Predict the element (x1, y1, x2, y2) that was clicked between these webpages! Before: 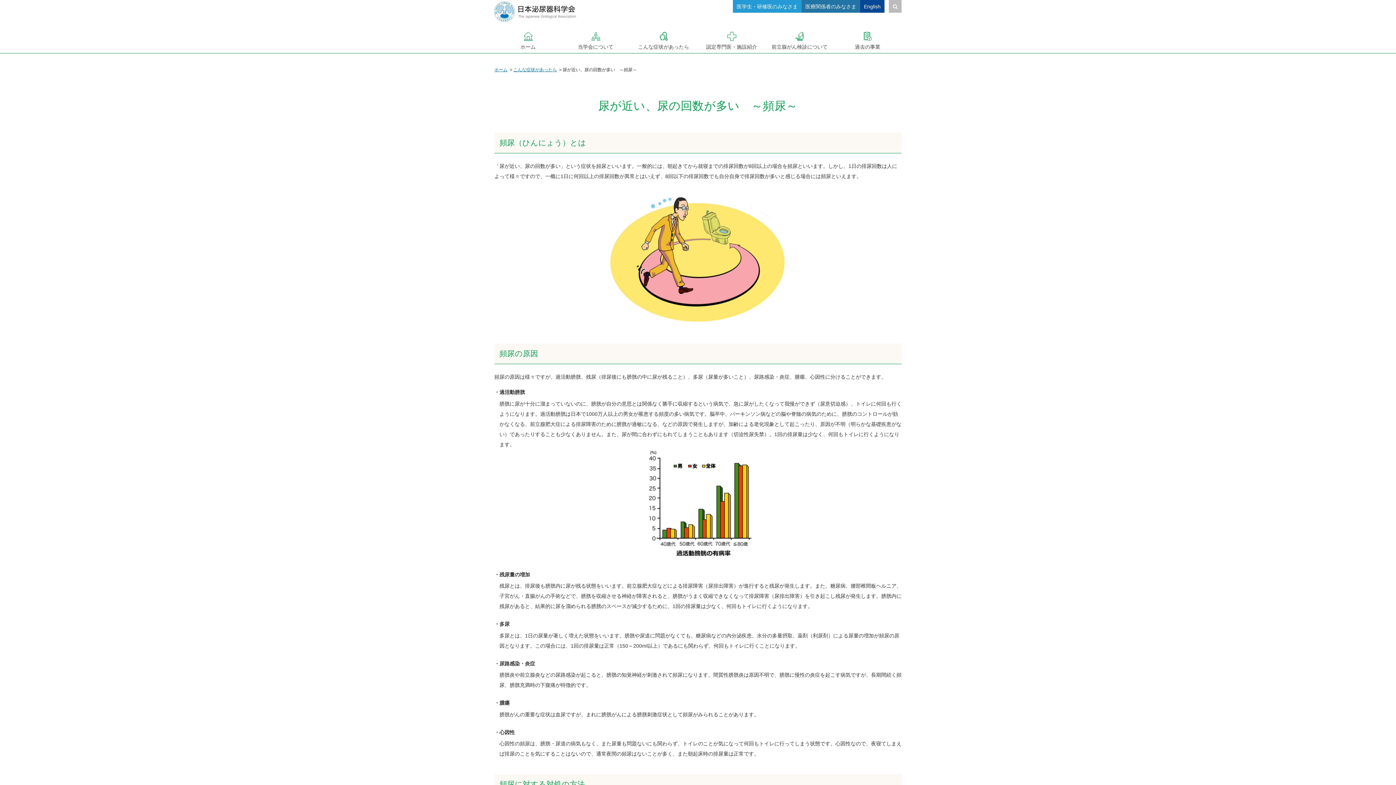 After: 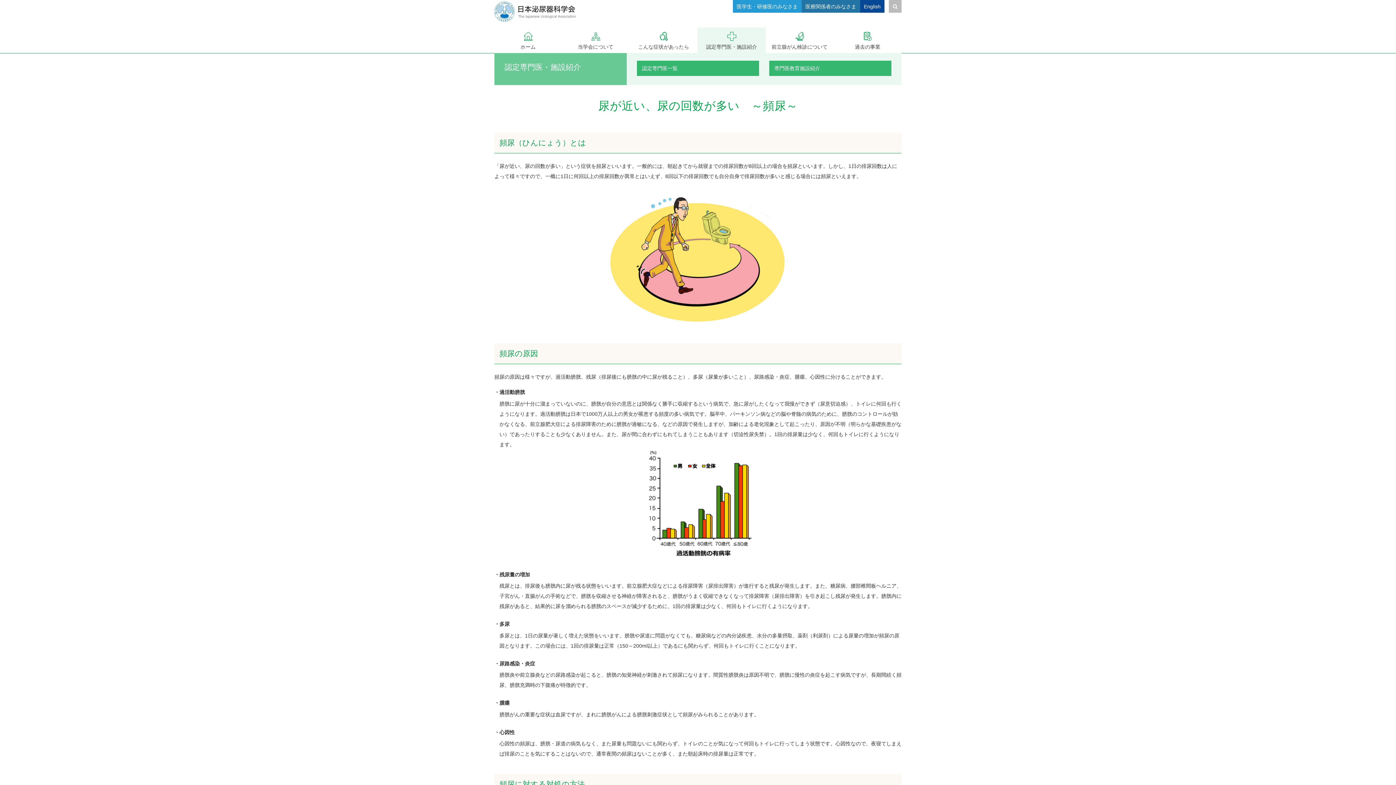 Action: bbox: (697, 27, 765, 53) label: 認定専門医・施設紹介